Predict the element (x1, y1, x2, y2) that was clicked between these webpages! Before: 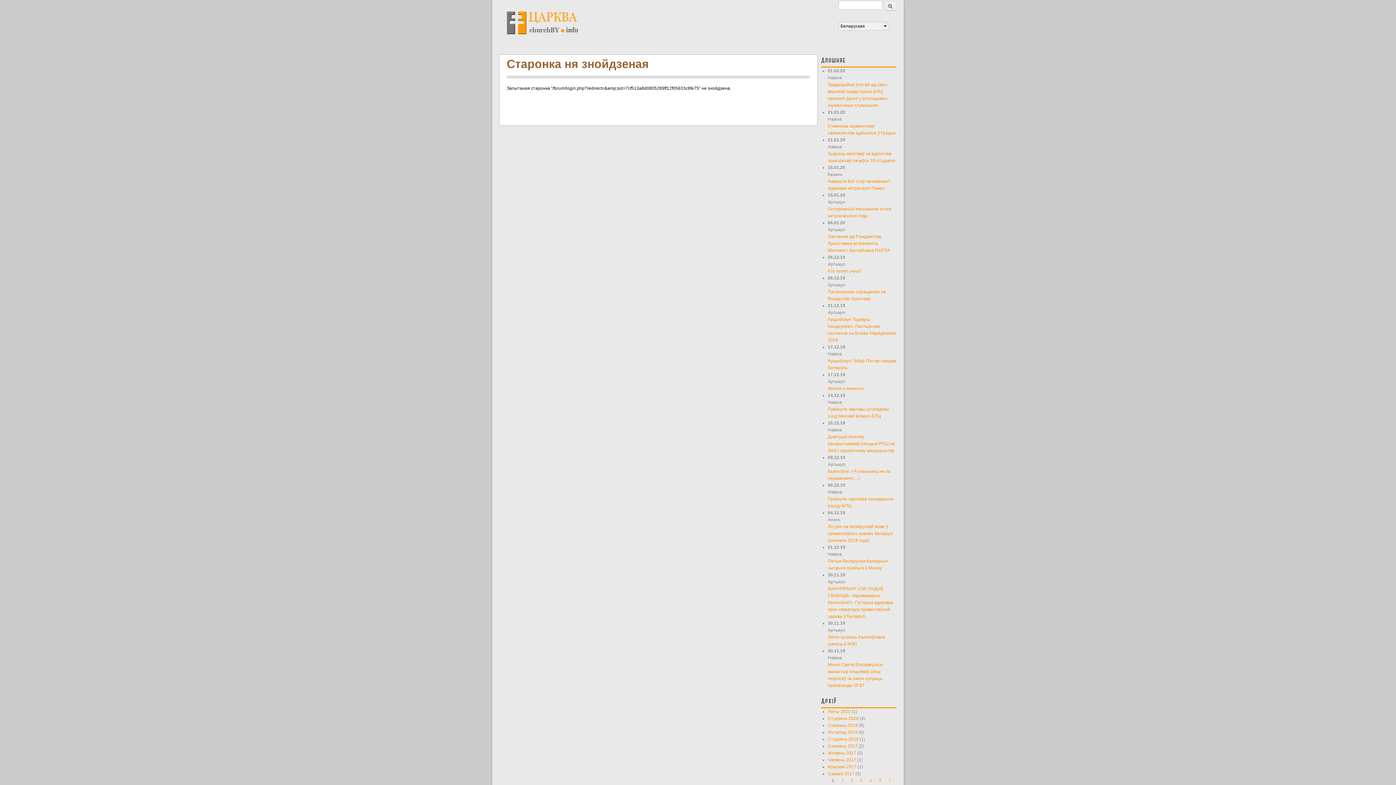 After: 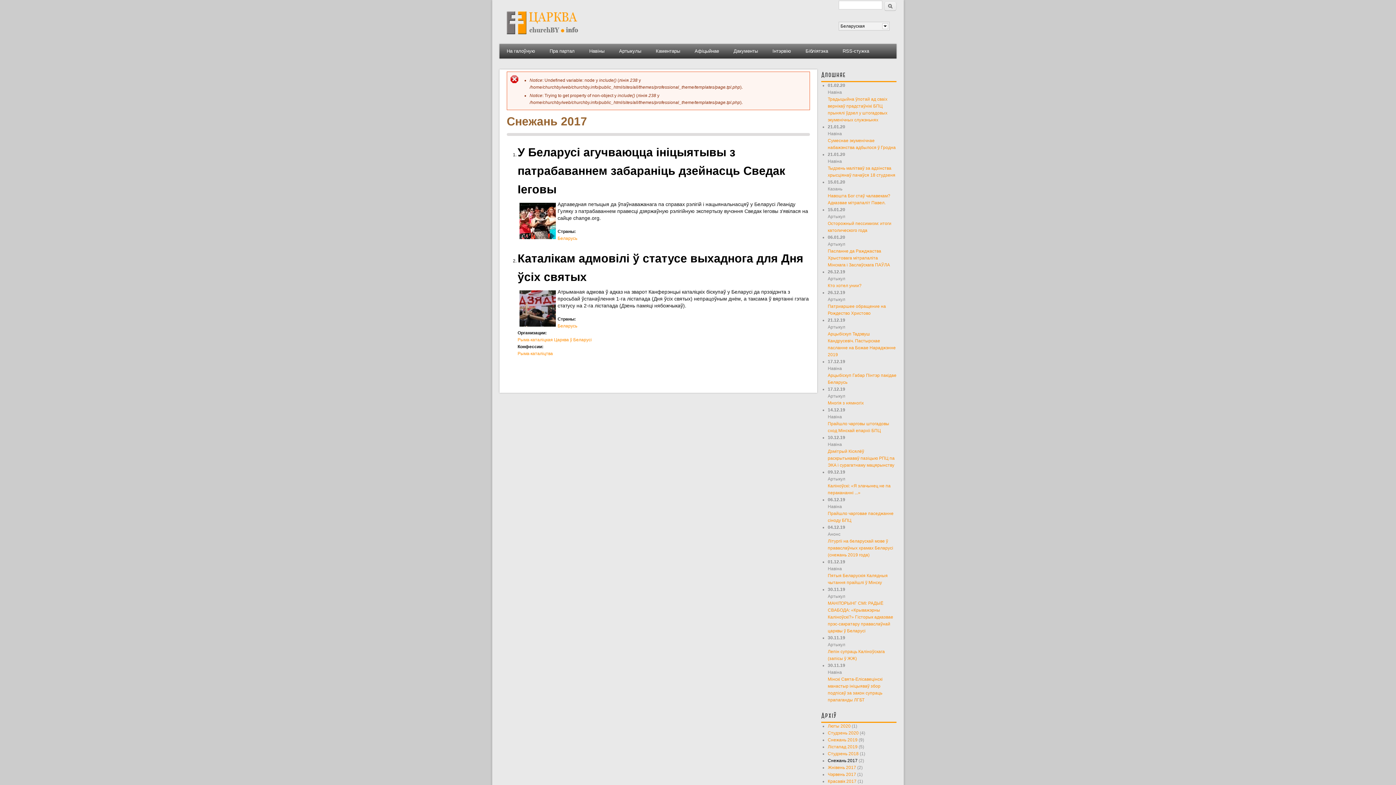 Action: bbox: (828, 743, 857, 749) label: Снежань 2017